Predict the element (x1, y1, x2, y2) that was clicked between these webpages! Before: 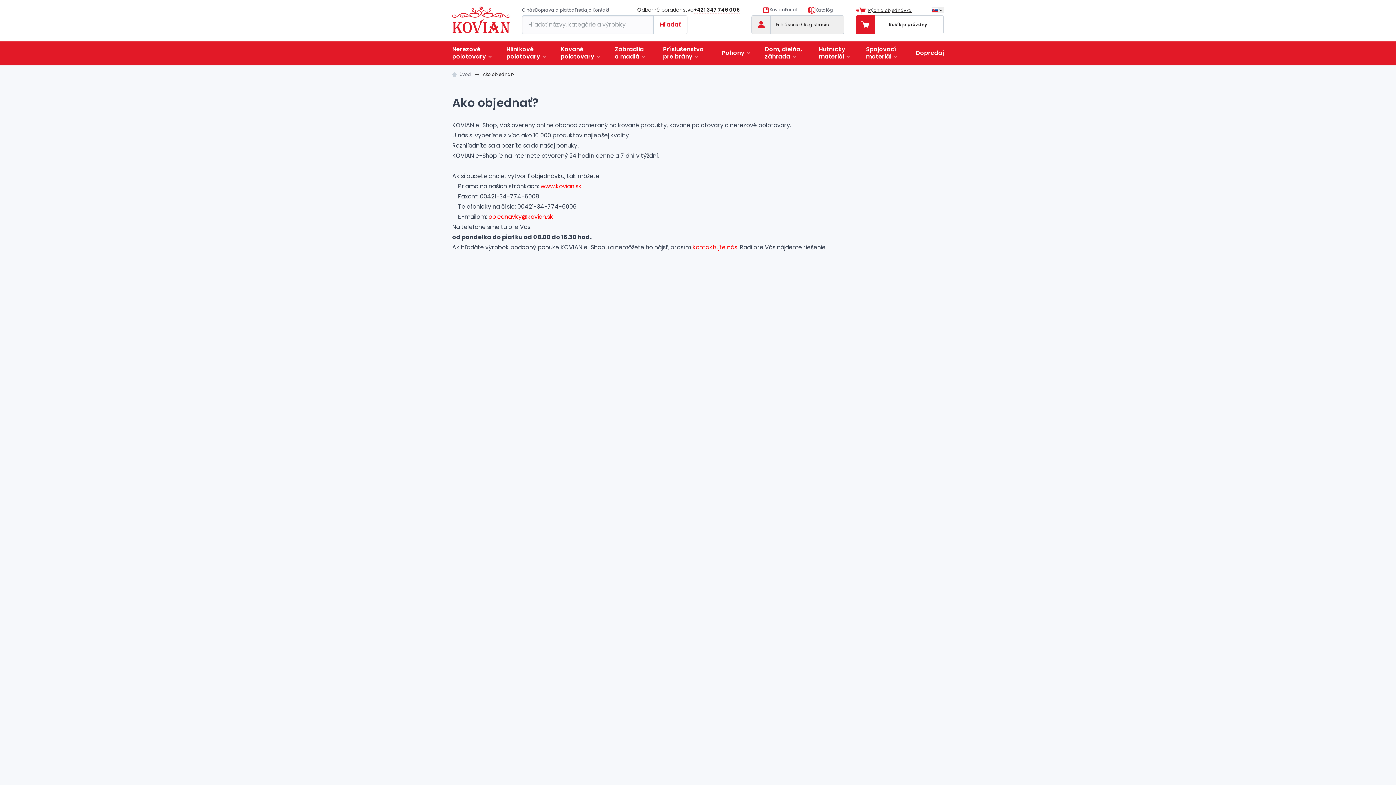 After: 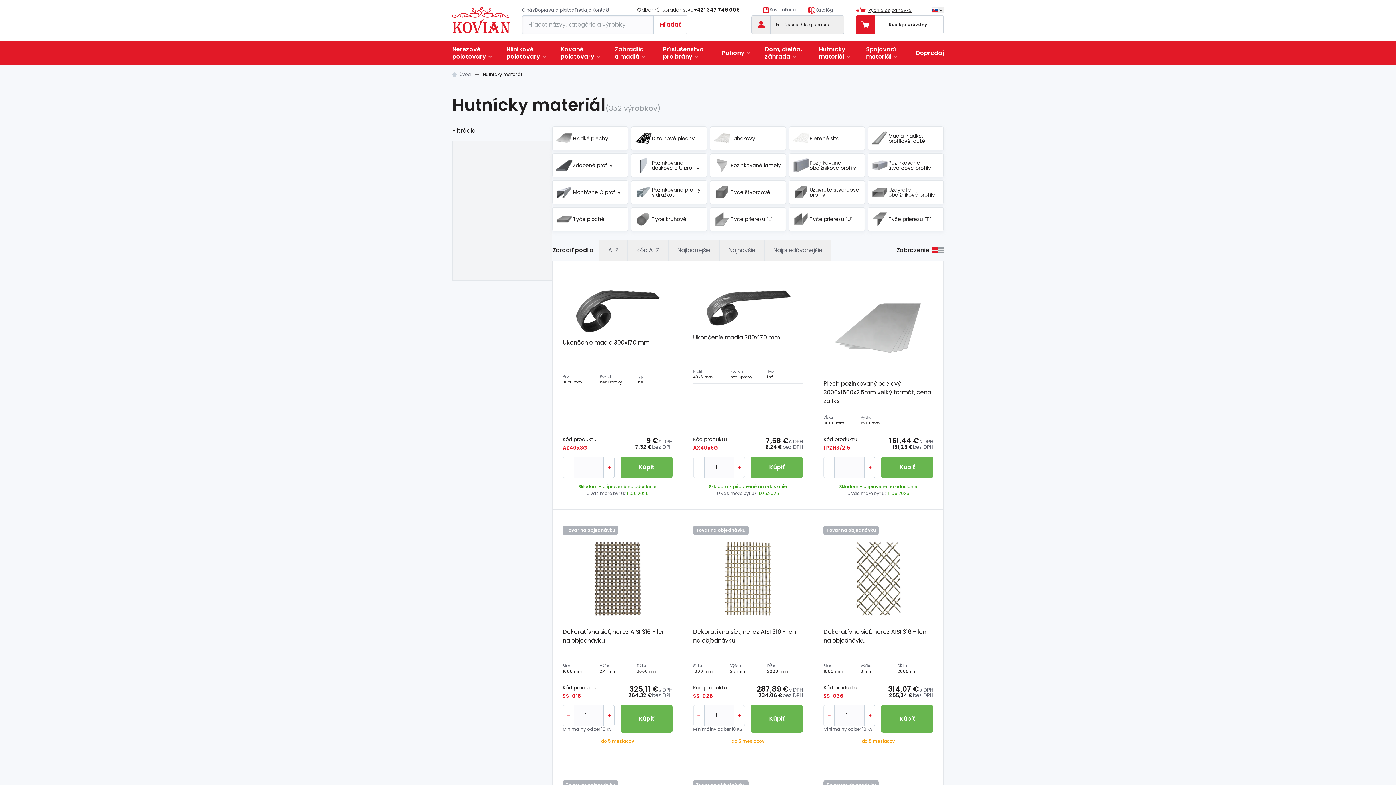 Action: bbox: (811, 42, 858, 65) label: Hutnícky materiál